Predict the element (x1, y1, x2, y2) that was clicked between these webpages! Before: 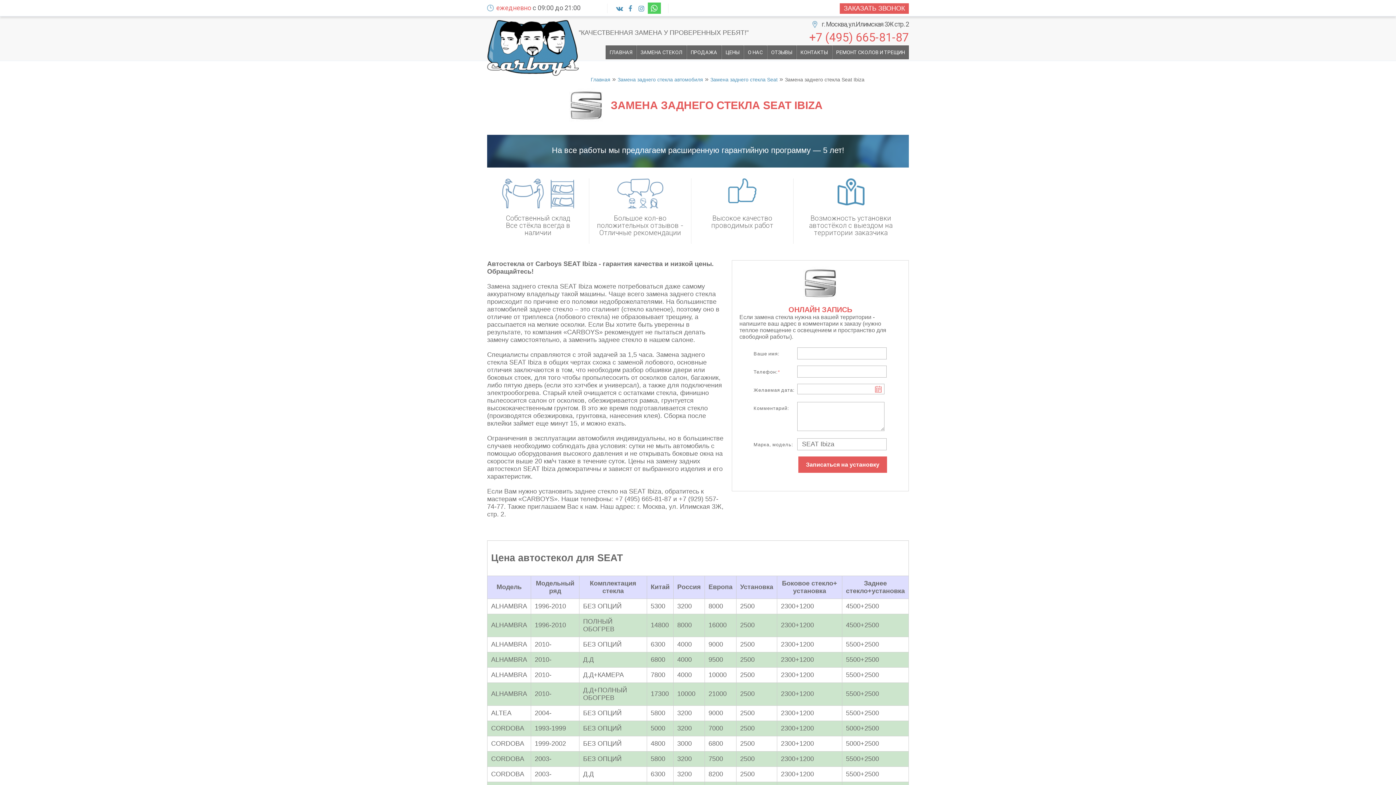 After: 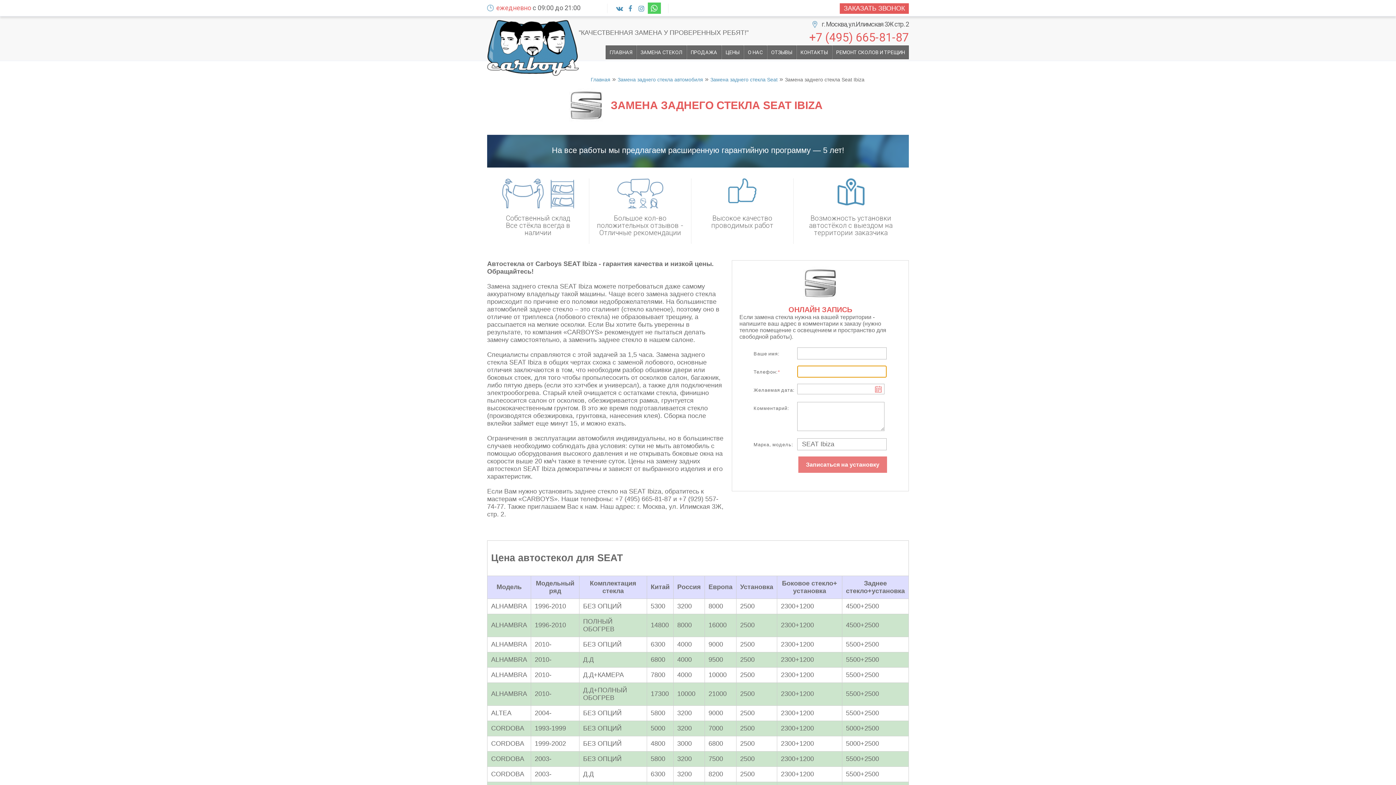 Action: bbox: (798, 456, 887, 473) label: Записаться на установку